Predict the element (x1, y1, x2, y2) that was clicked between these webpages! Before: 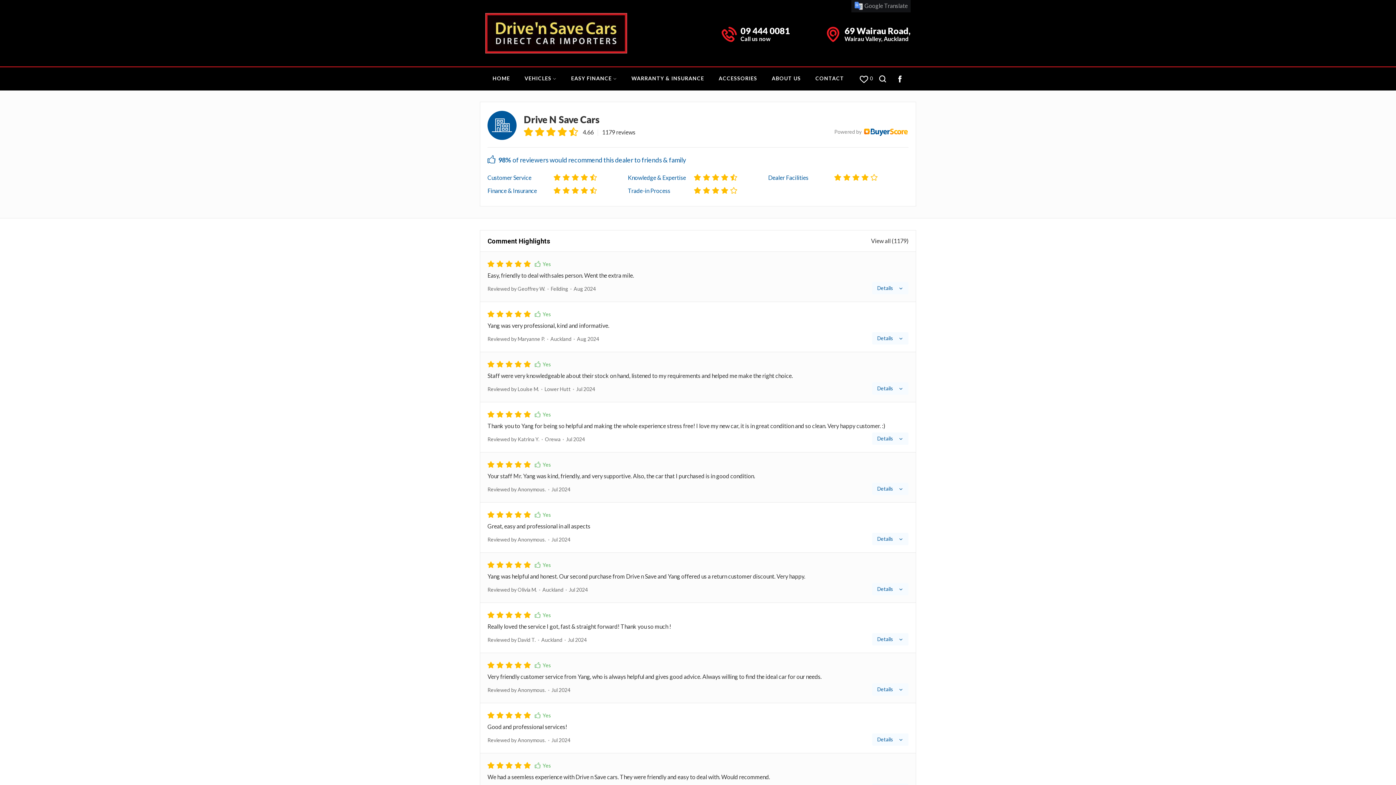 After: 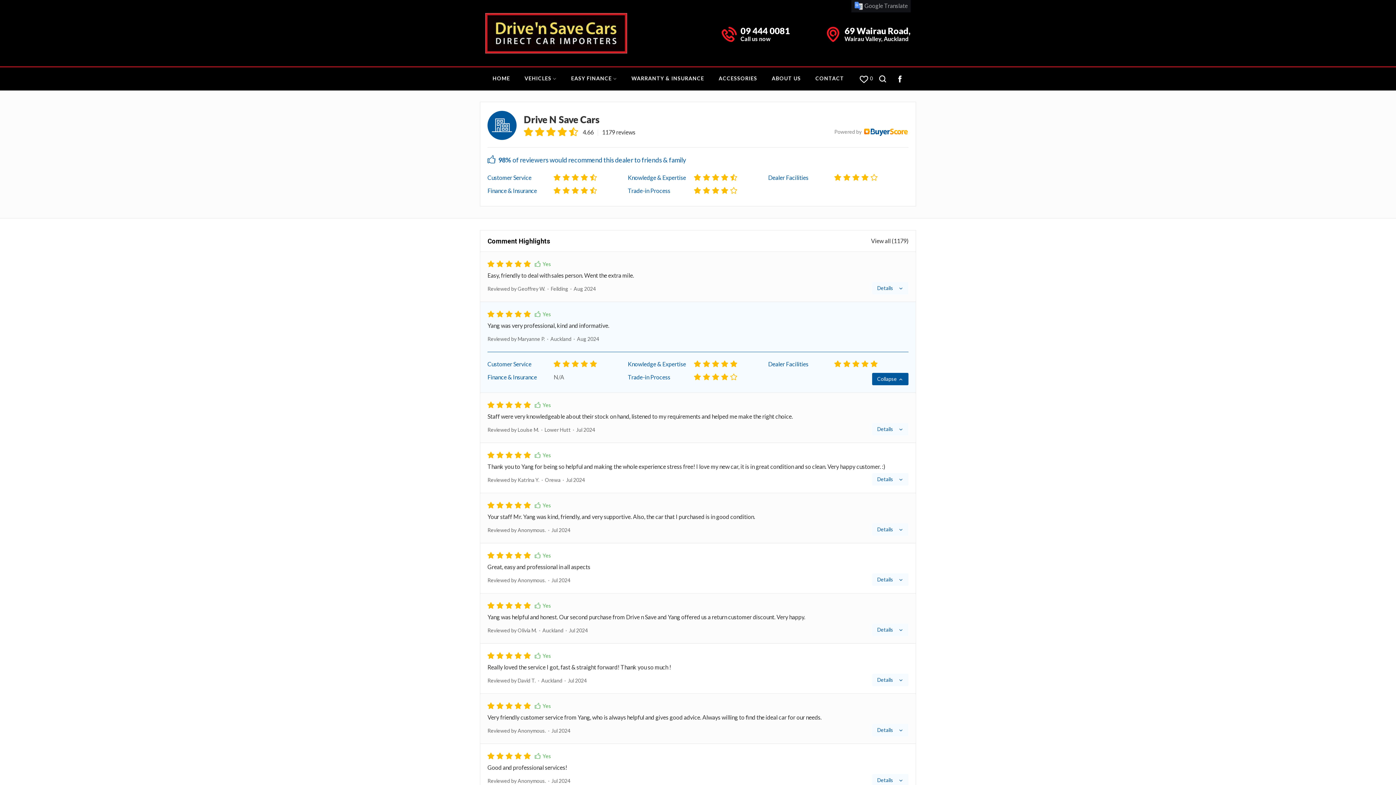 Action: label: Details bbox: (872, 326, 908, 344)